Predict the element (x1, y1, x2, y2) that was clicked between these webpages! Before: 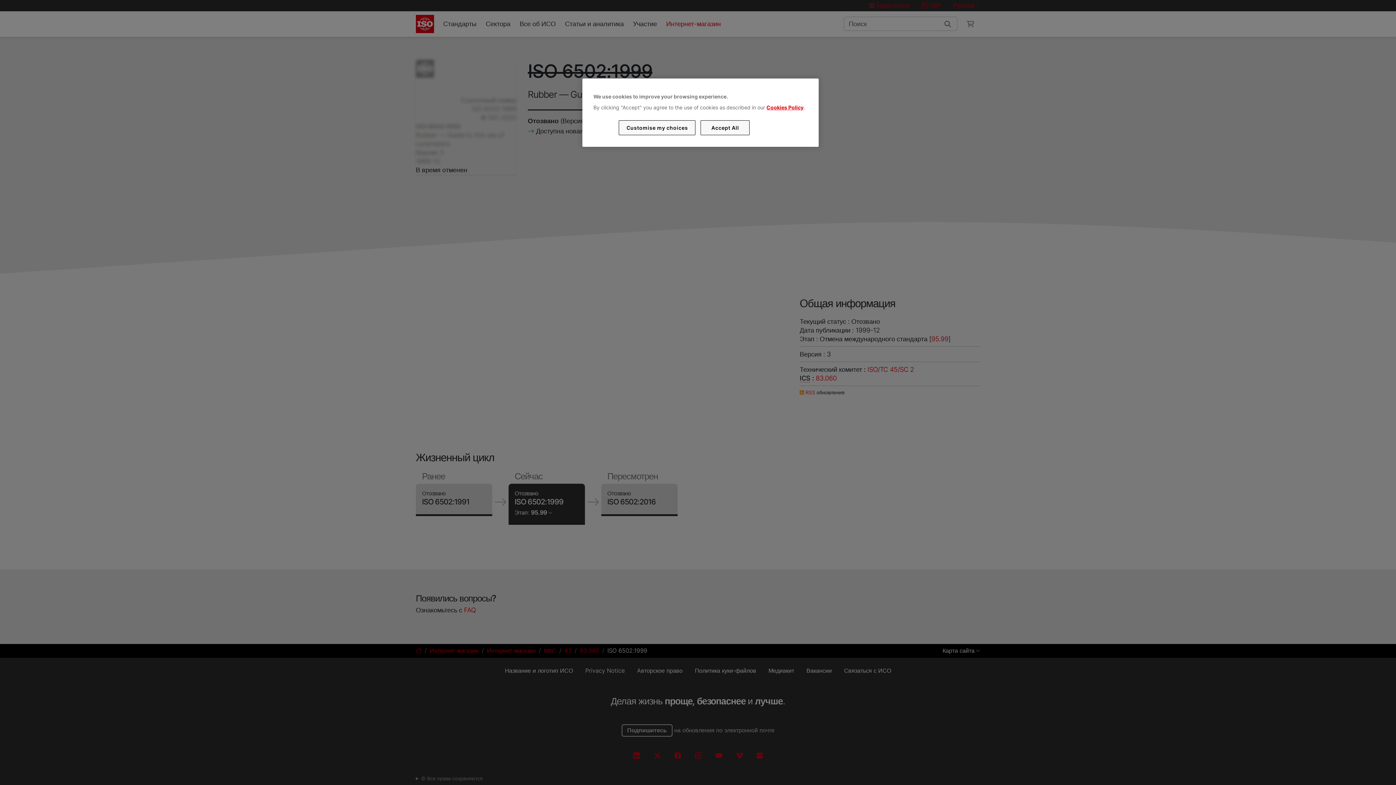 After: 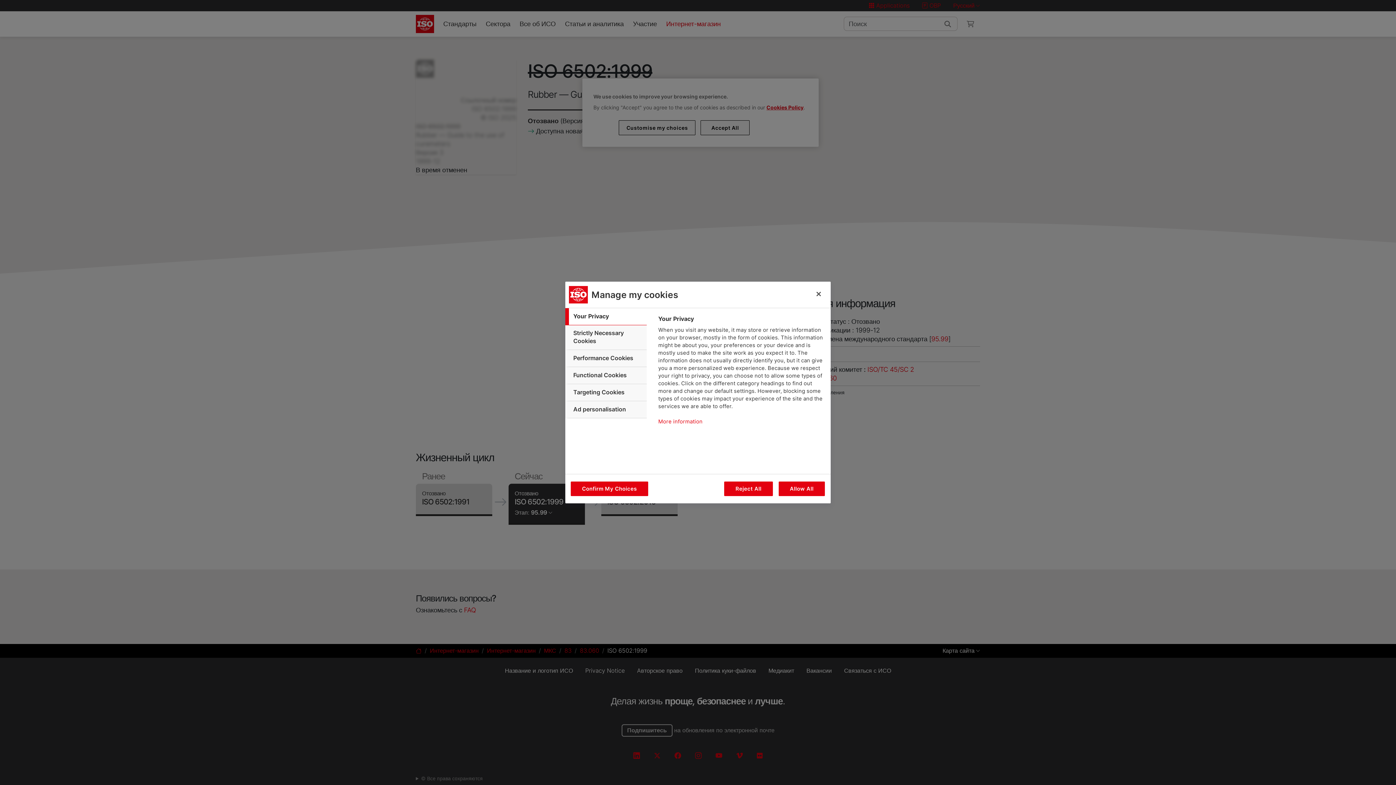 Action: bbox: (619, 120, 695, 135) label: Customise my choices